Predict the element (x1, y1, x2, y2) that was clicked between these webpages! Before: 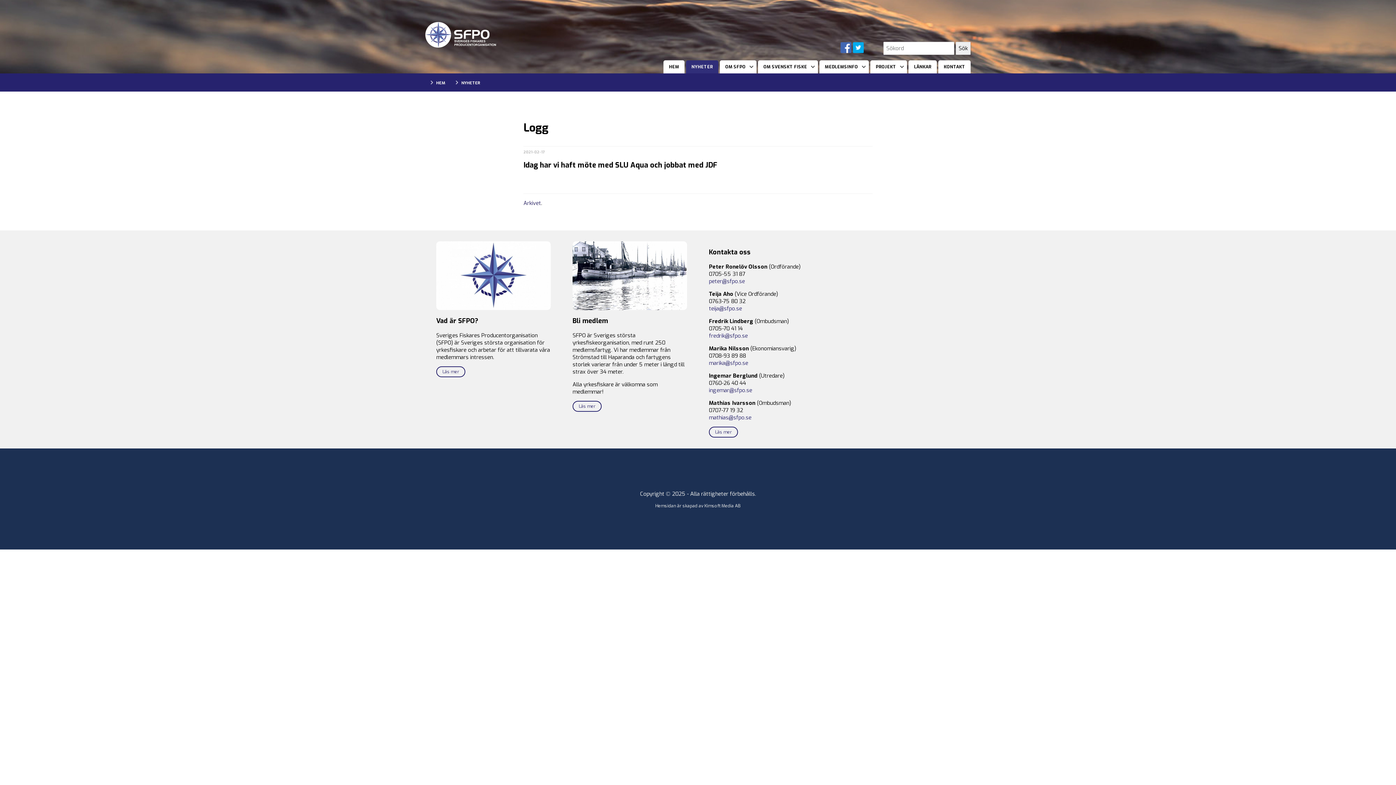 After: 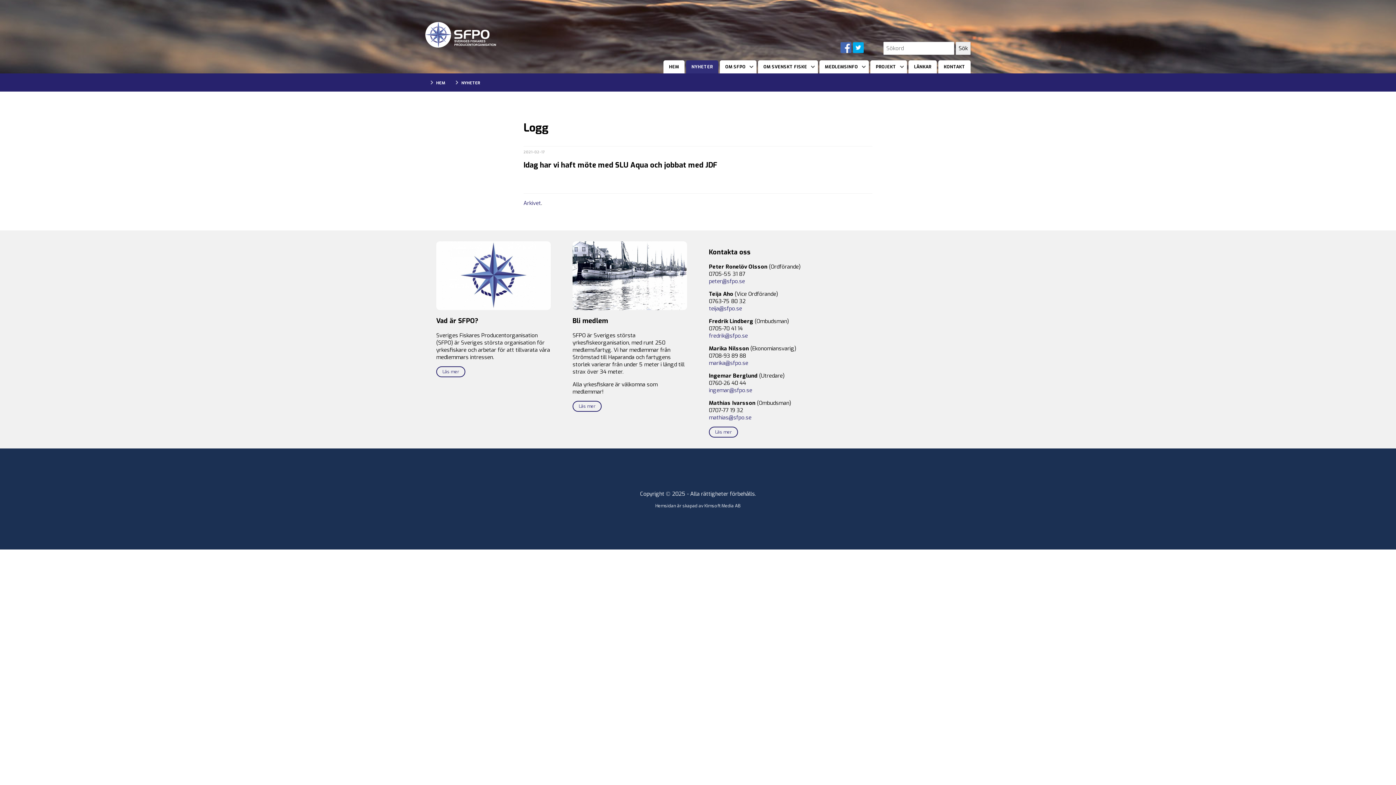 Action: bbox: (704, 503, 740, 509) label: Kimsoft Media AB